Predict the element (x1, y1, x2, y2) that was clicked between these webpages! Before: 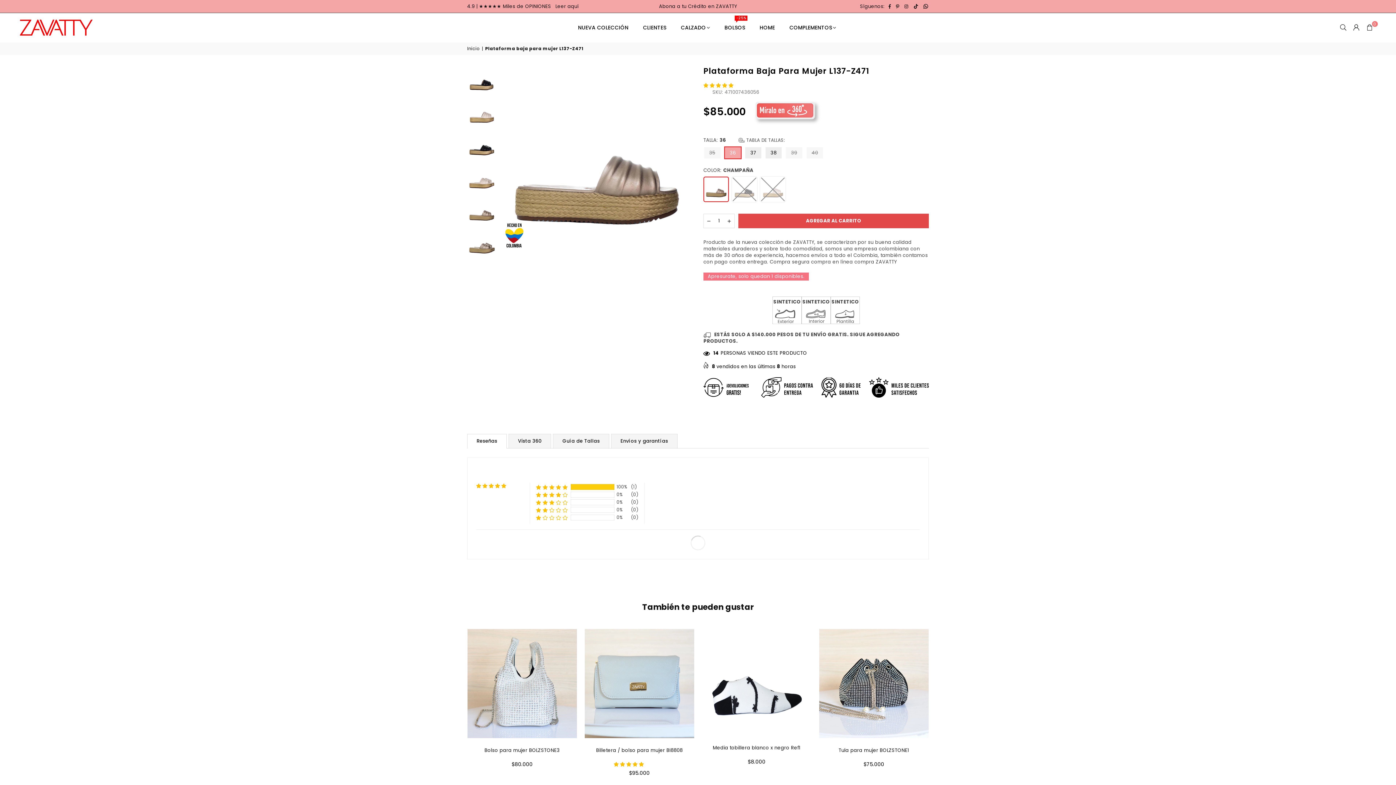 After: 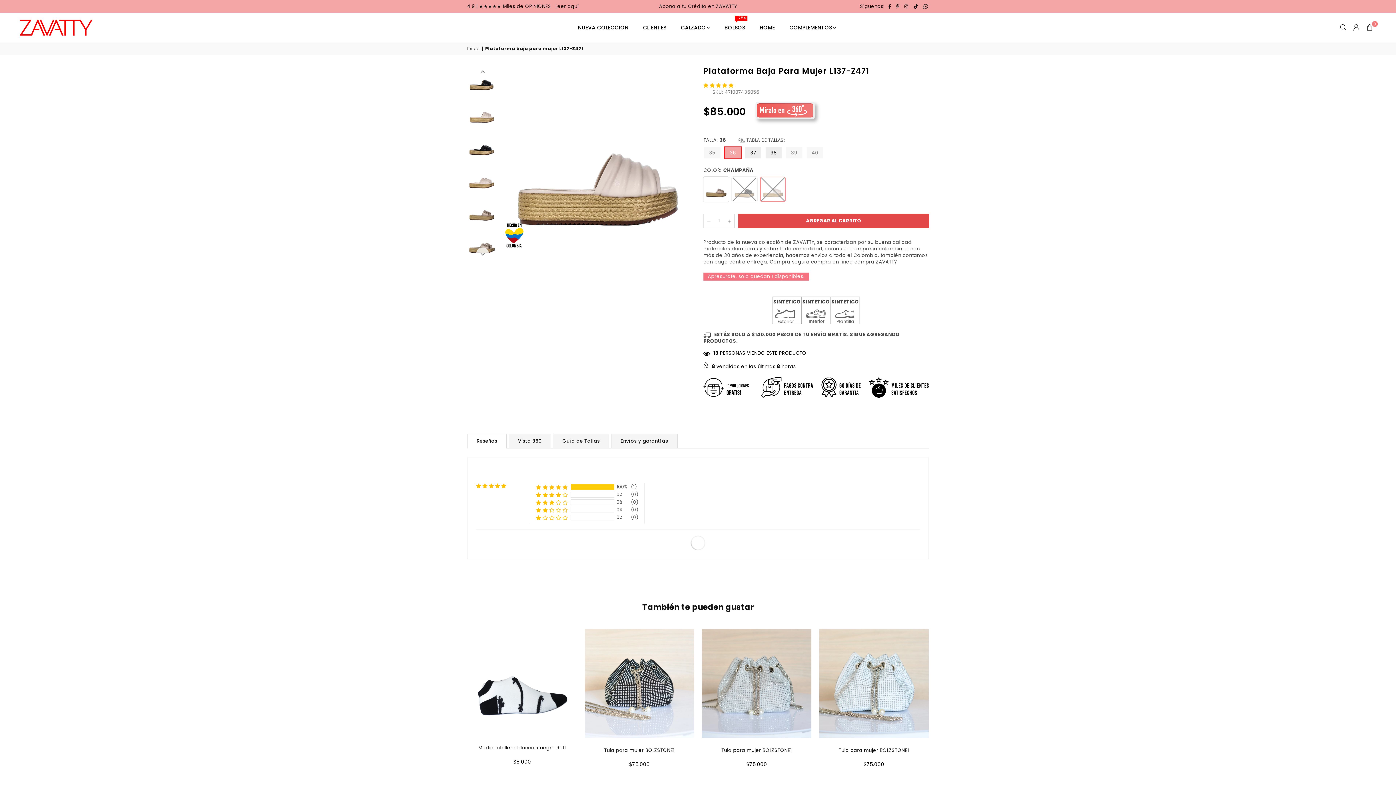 Action: bbox: (467, 98, 496, 127)